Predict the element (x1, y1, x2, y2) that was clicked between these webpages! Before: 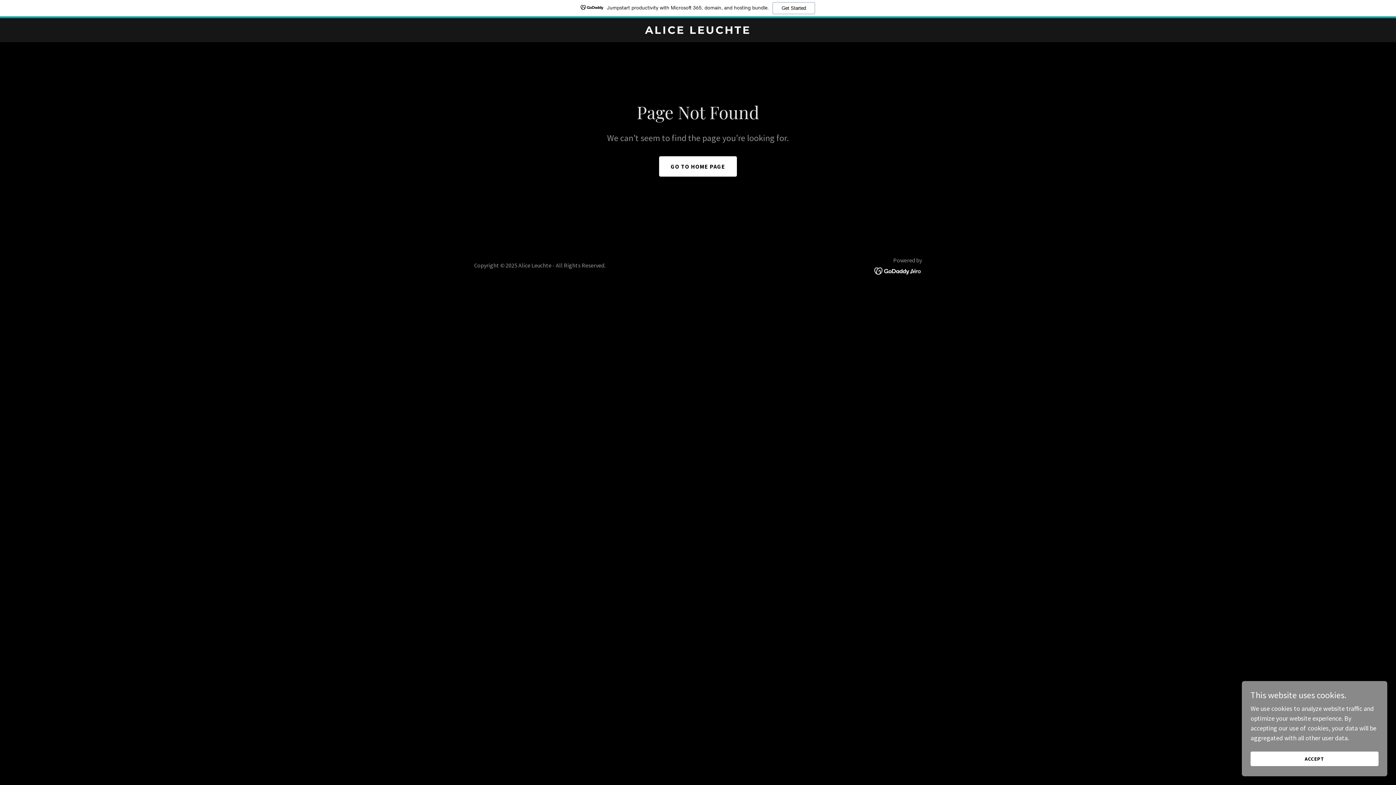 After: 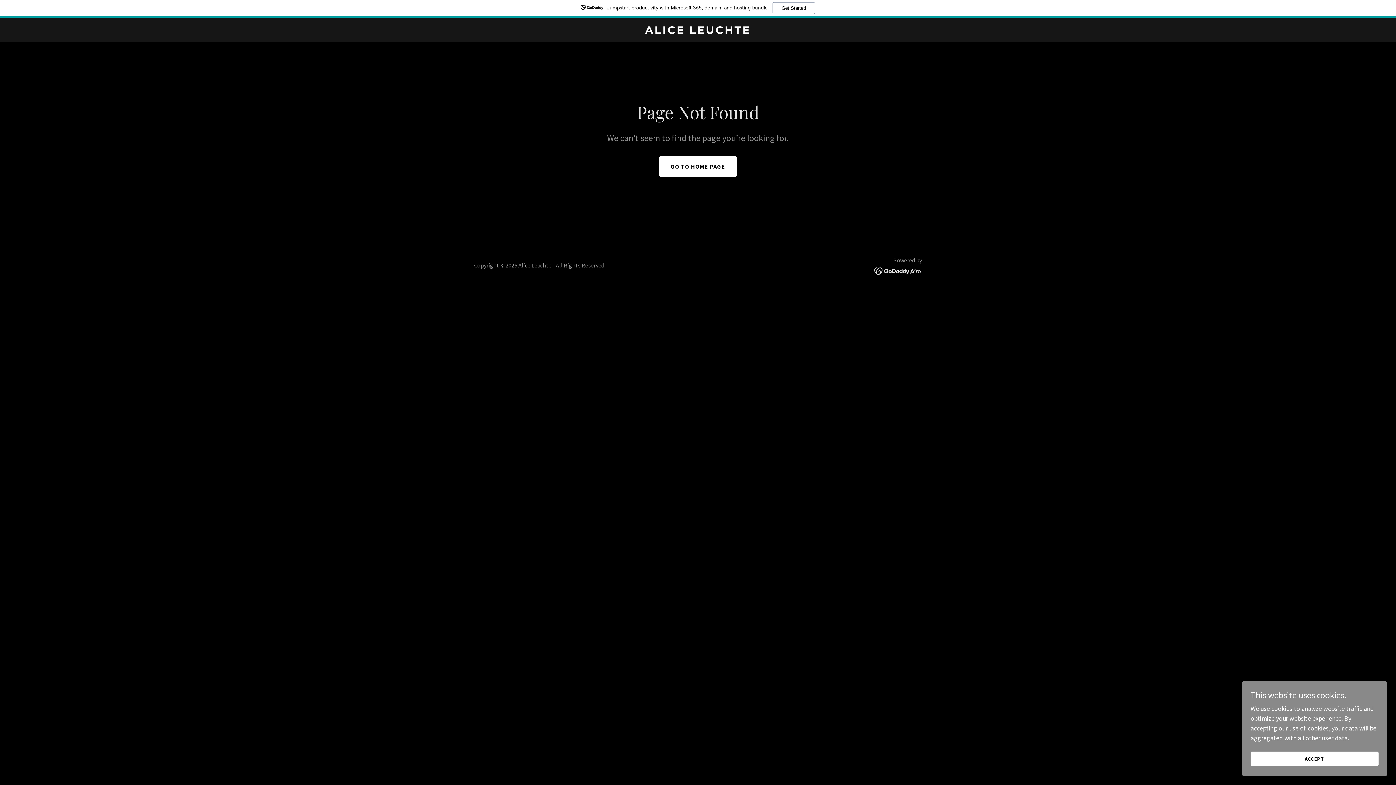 Action: bbox: (874, 266, 922, 274)